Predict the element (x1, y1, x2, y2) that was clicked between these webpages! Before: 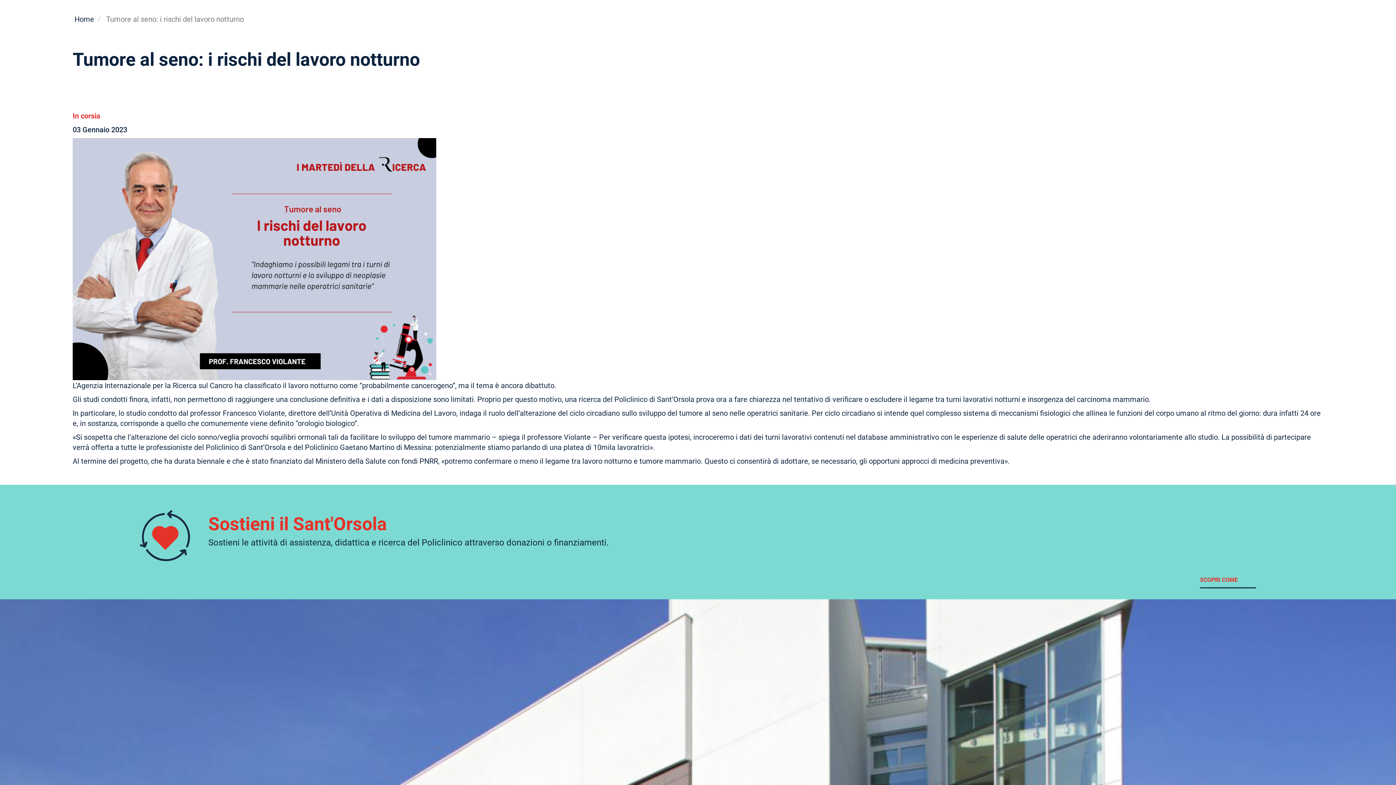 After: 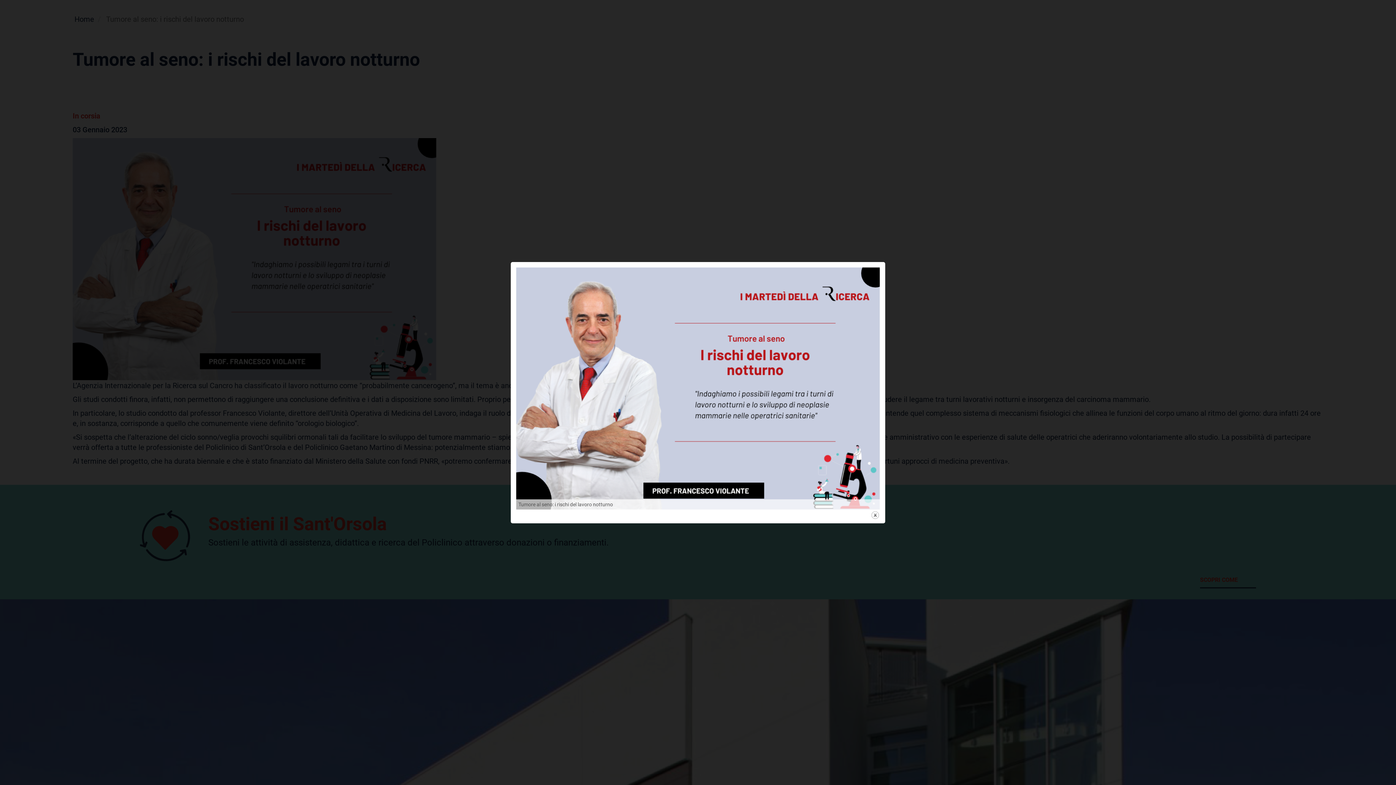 Action: bbox: (72, 138, 1323, 380)